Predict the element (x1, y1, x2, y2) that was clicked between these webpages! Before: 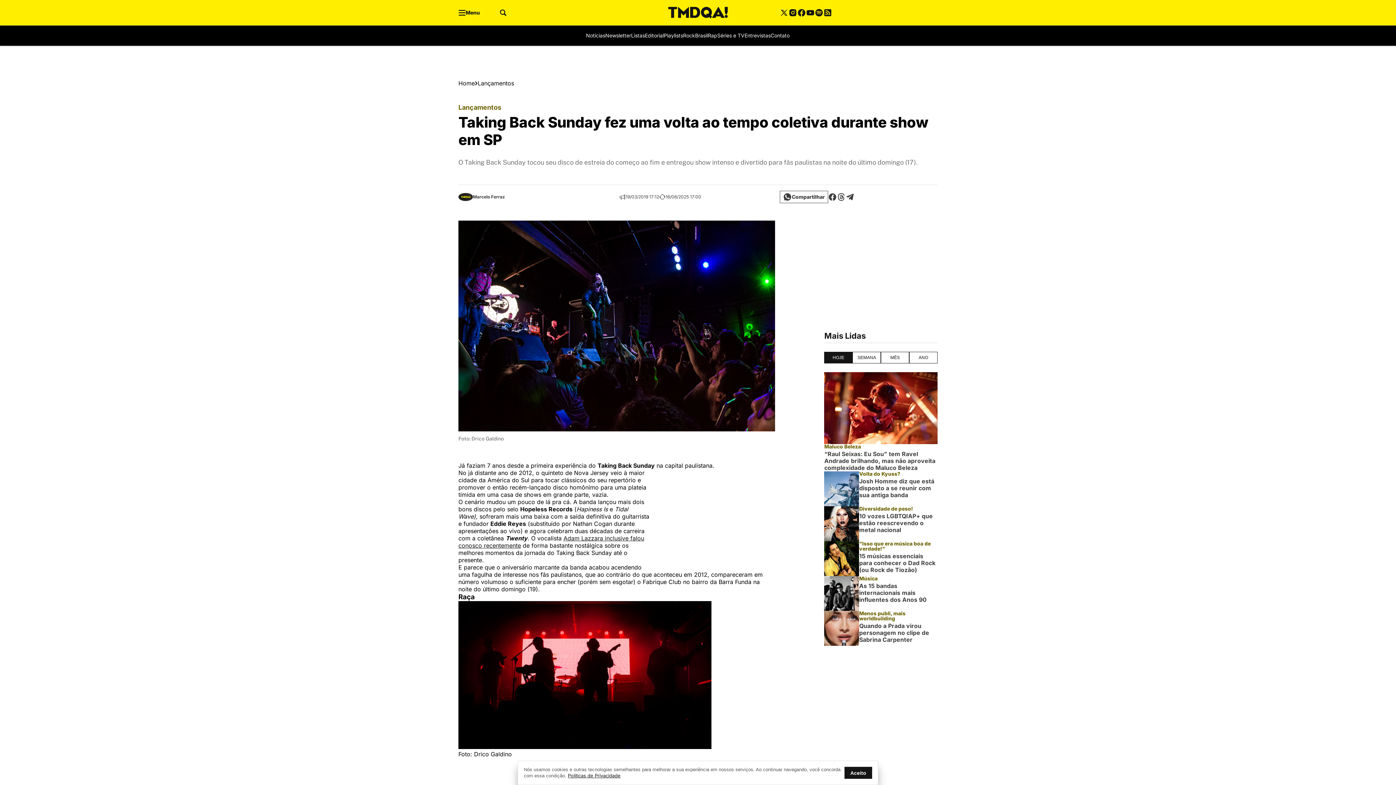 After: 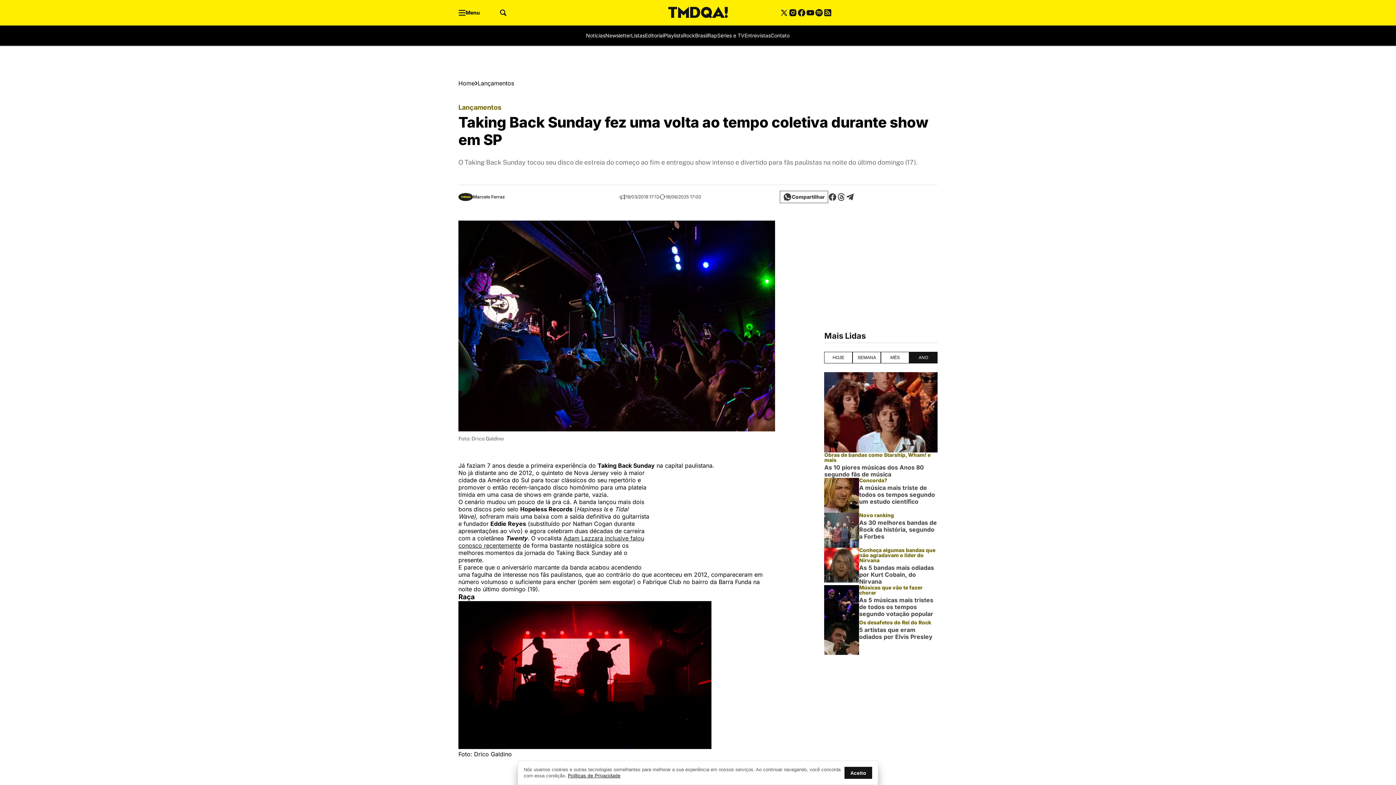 Action: label: ANO bbox: (909, 352, 937, 363)